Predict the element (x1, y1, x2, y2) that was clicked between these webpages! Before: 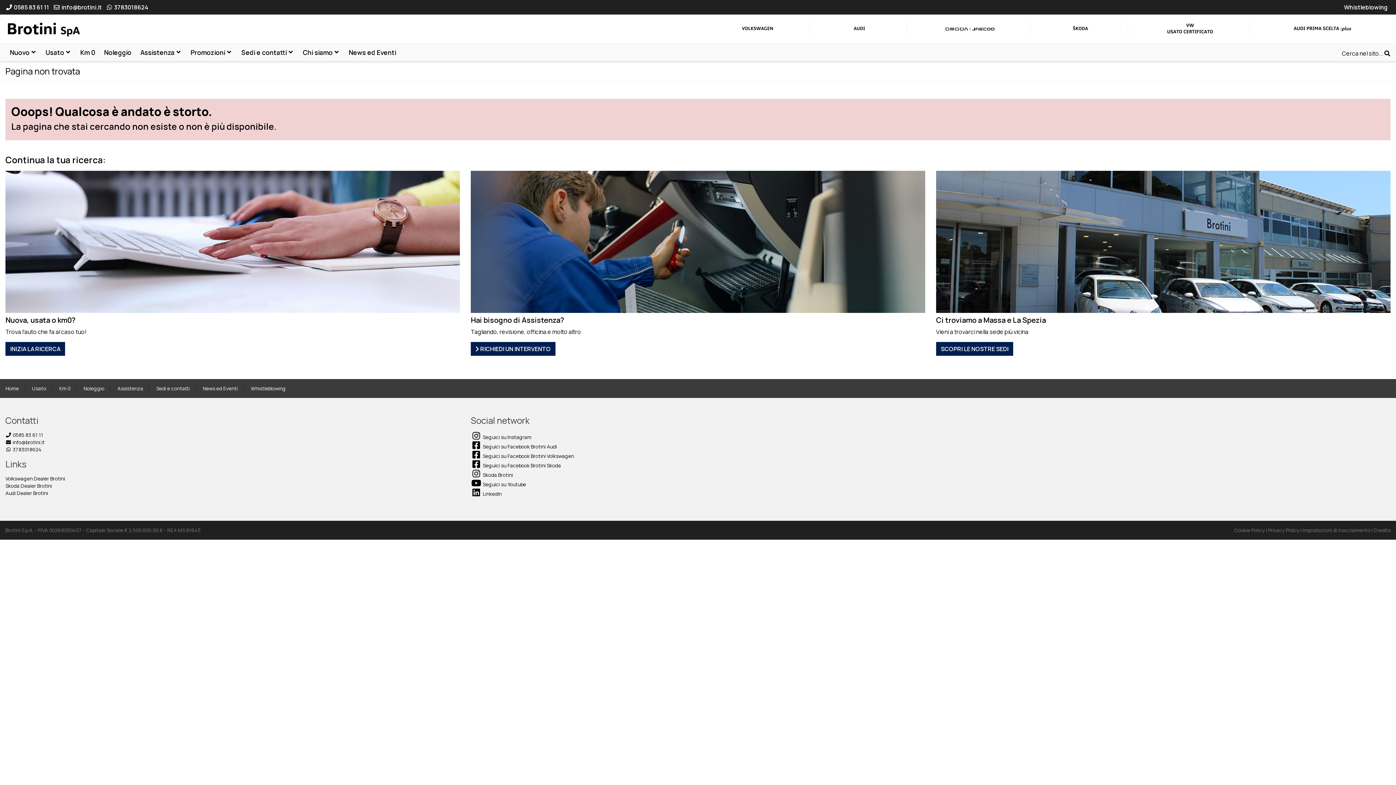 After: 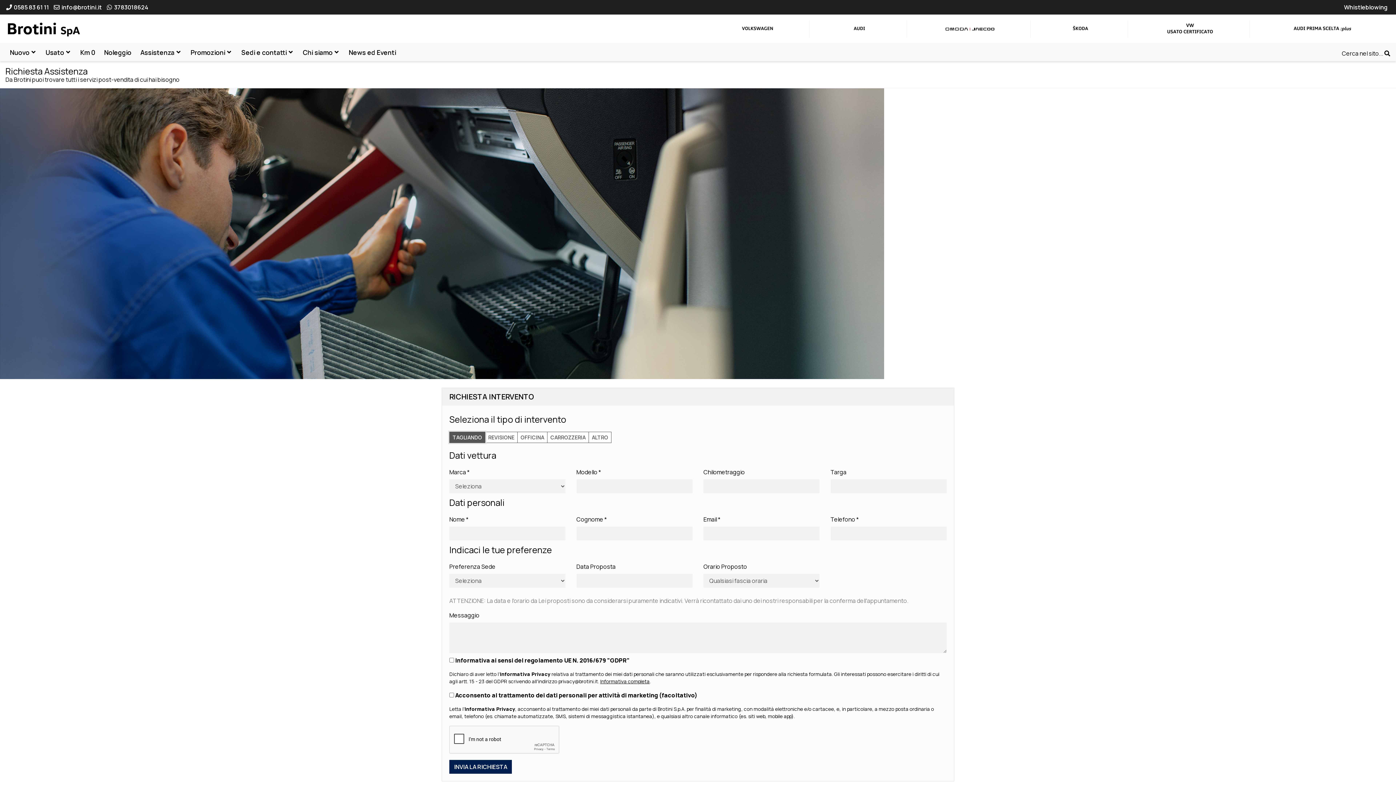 Action: bbox: (111, 385, 149, 392) label: Assistenza